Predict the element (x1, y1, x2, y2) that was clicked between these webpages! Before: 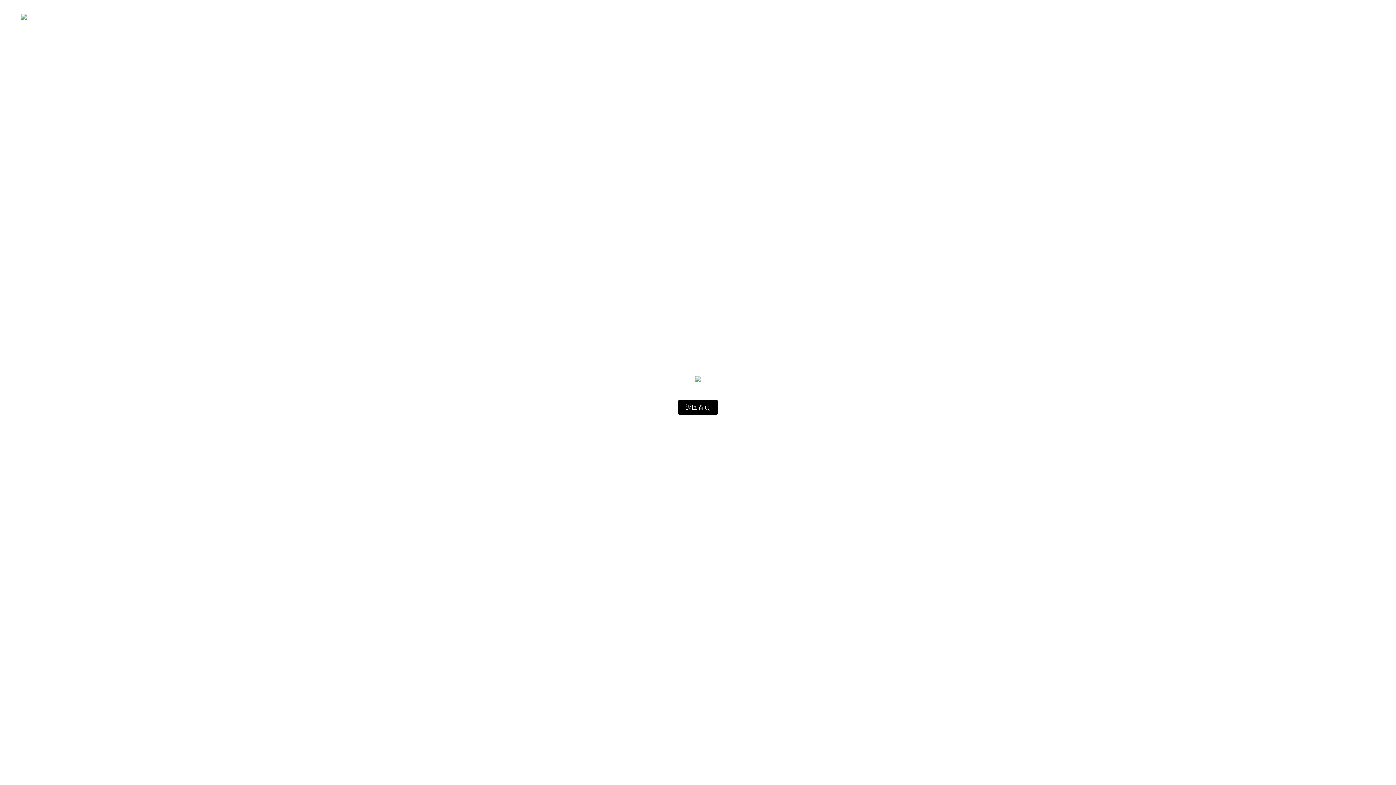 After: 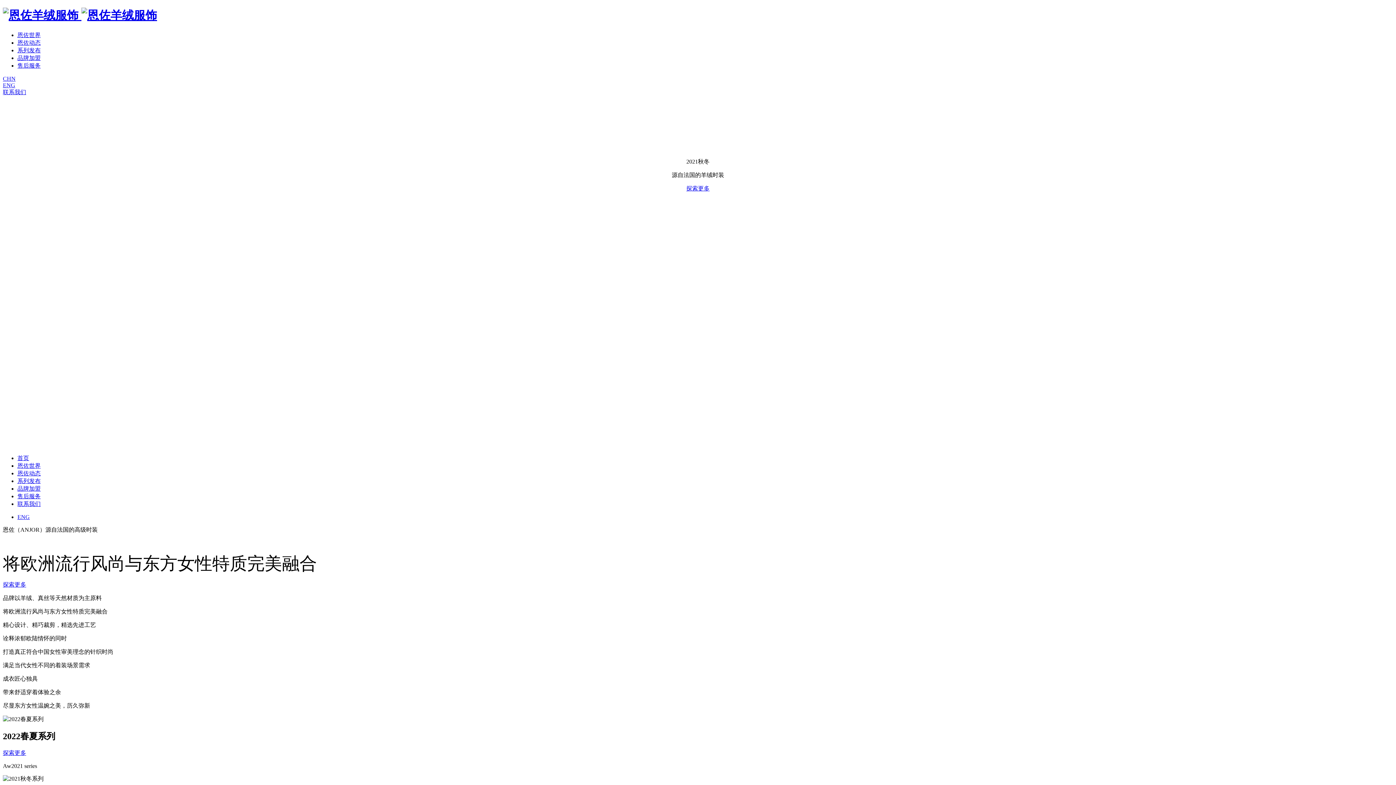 Action: label: 返回首页 bbox: (677, 400, 718, 414)